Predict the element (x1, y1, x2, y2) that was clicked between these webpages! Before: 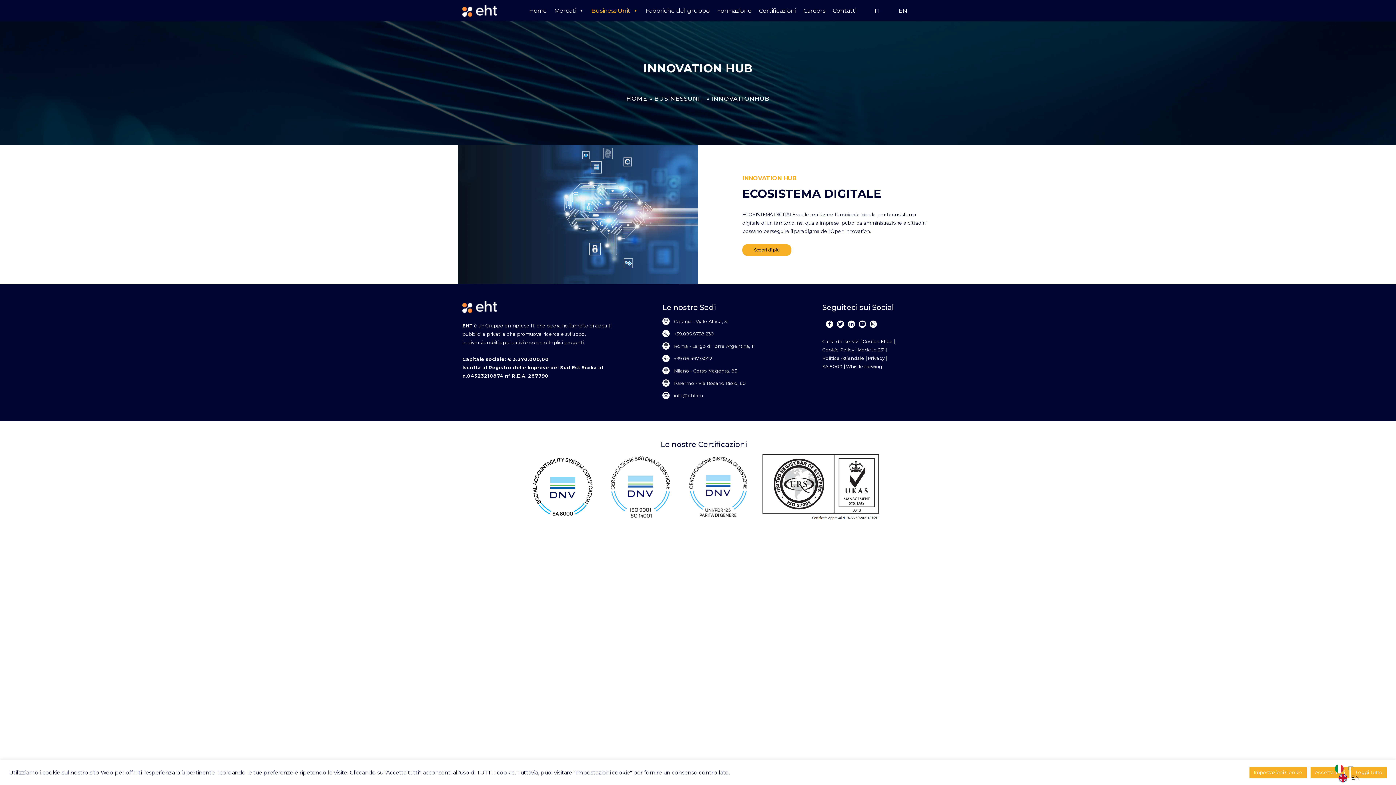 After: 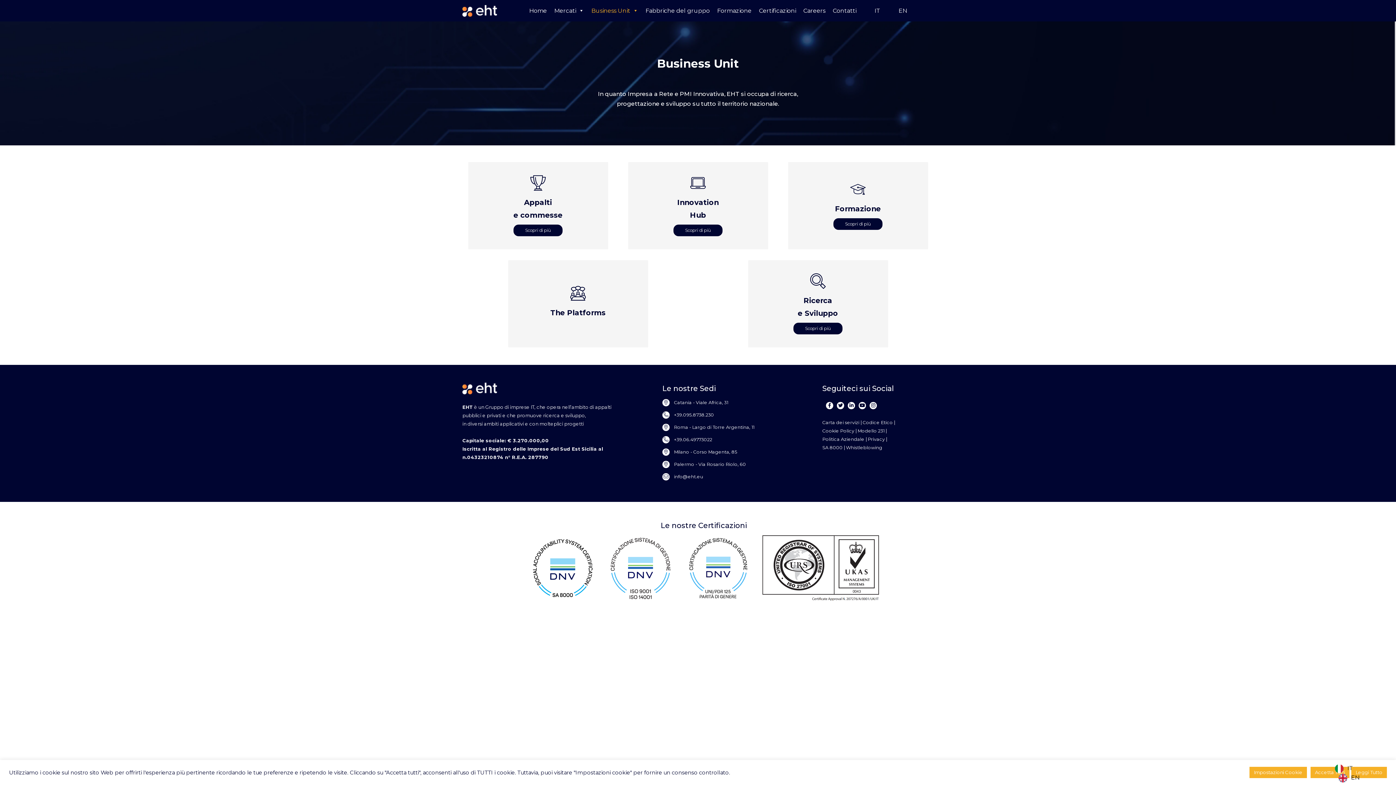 Action: bbox: (654, 95, 704, 101) label: BUSINESSUNIT